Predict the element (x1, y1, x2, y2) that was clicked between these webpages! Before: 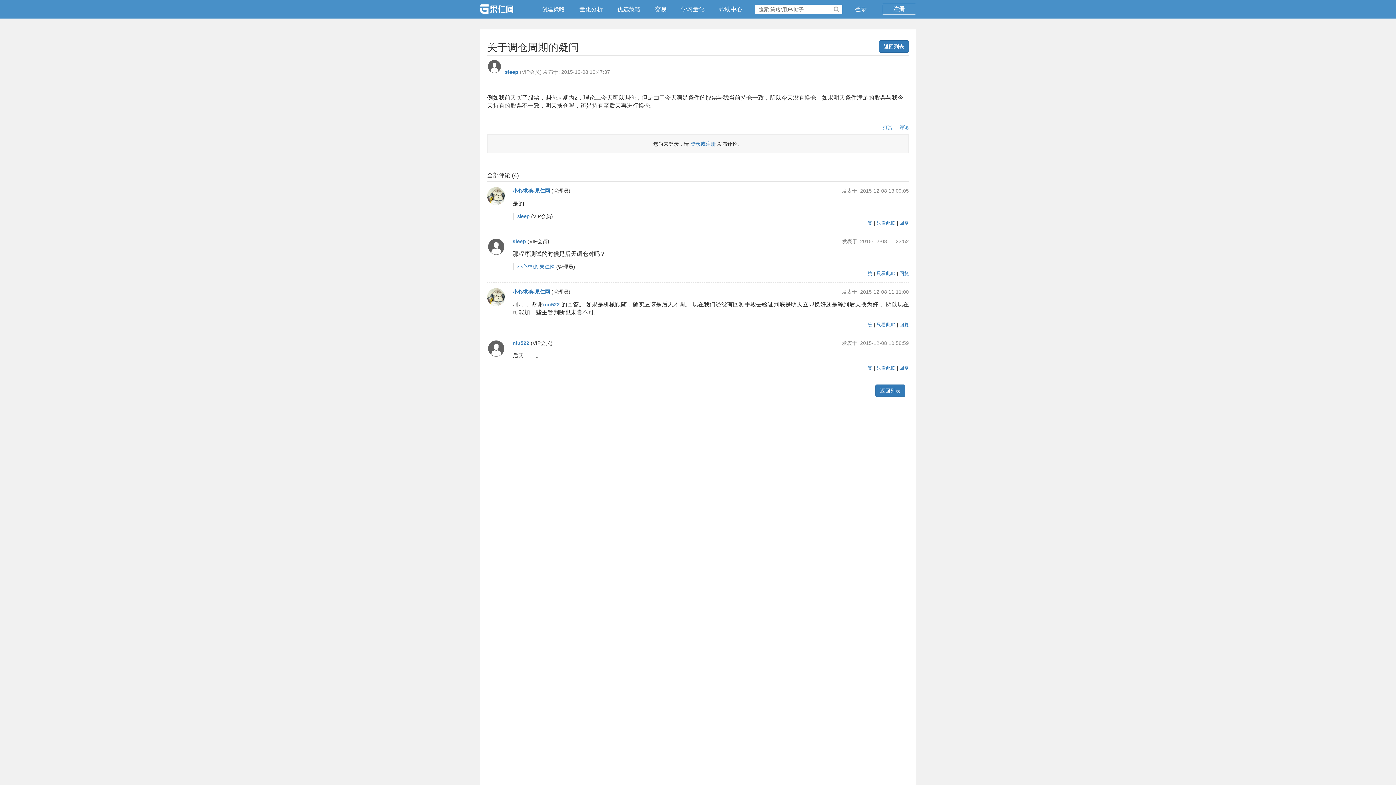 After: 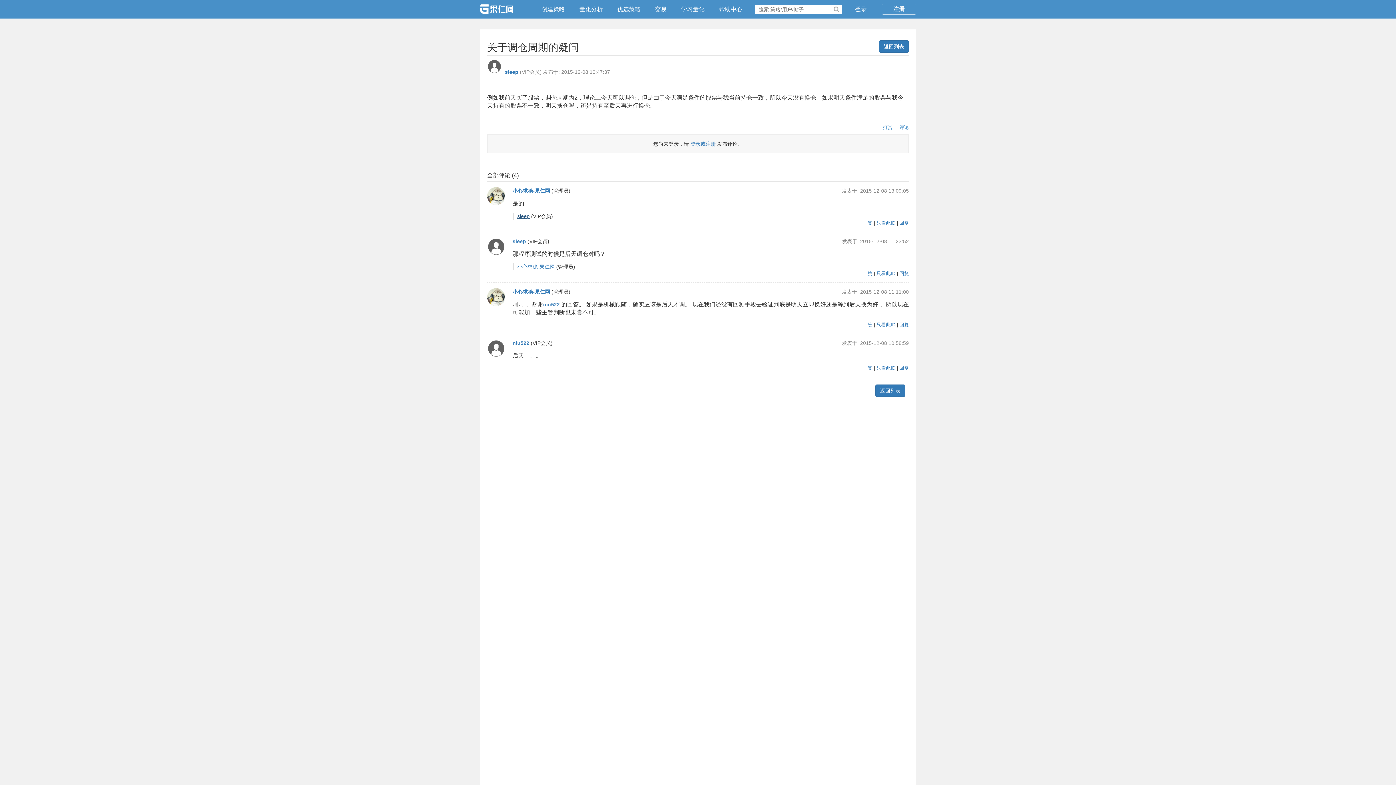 Action: bbox: (517, 213, 529, 219) label: sleep